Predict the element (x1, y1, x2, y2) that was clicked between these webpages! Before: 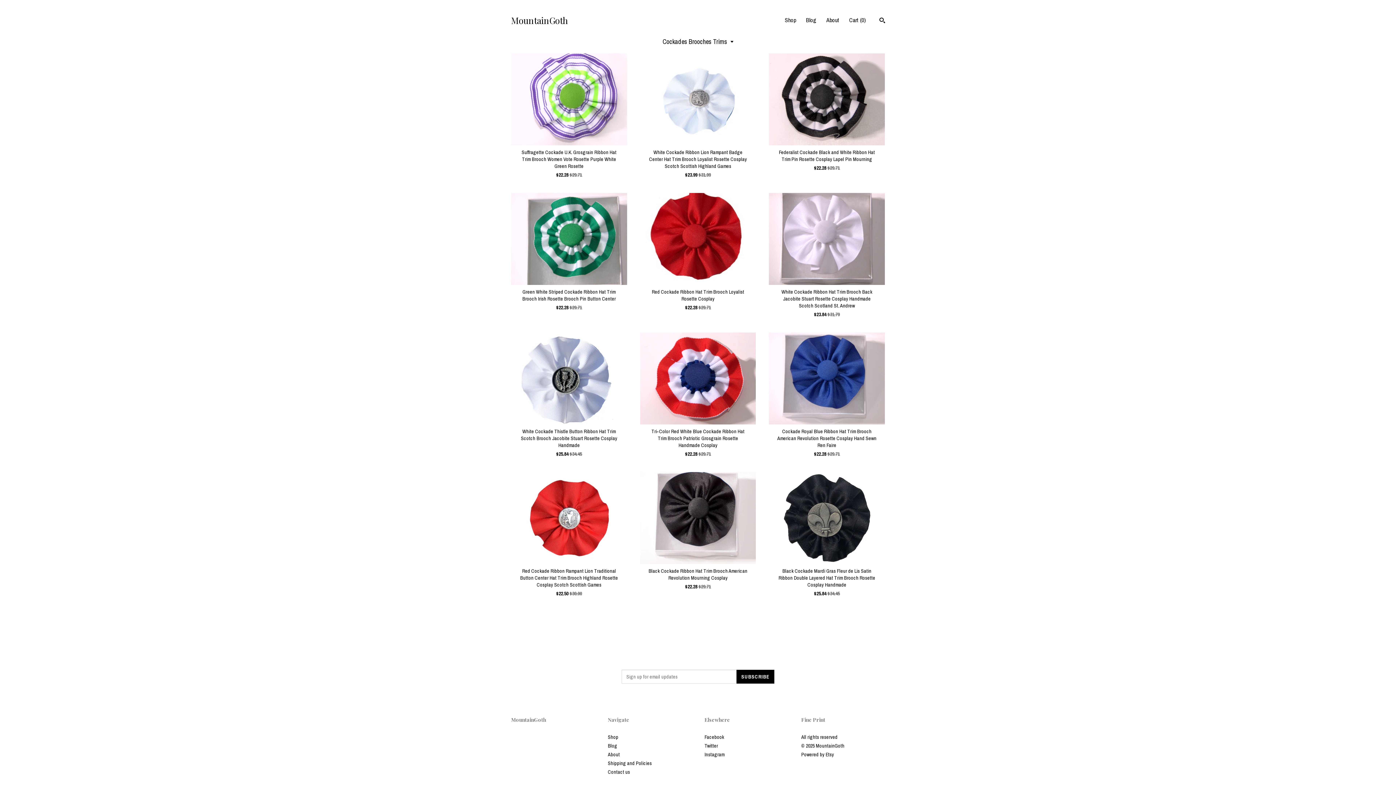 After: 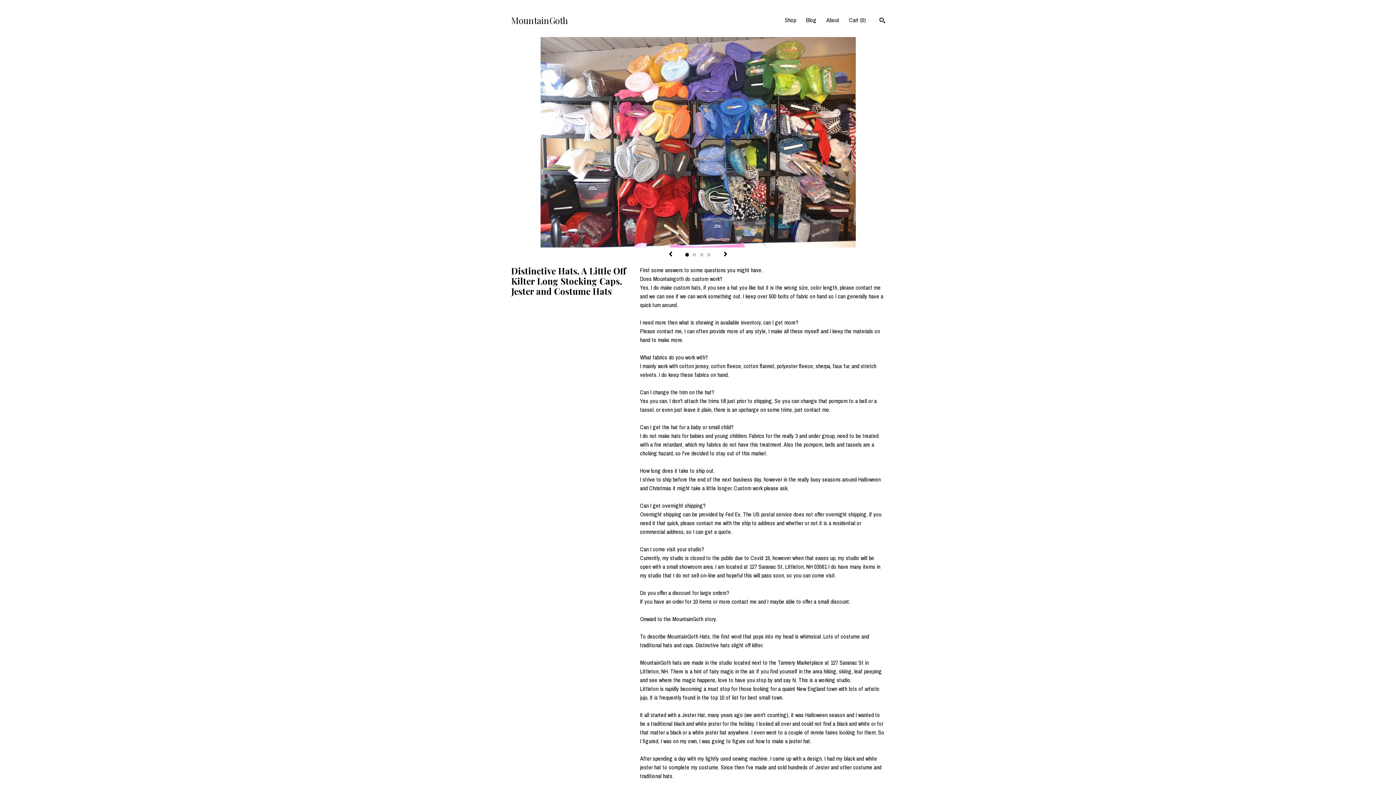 Action: label: About bbox: (608, 751, 620, 758)